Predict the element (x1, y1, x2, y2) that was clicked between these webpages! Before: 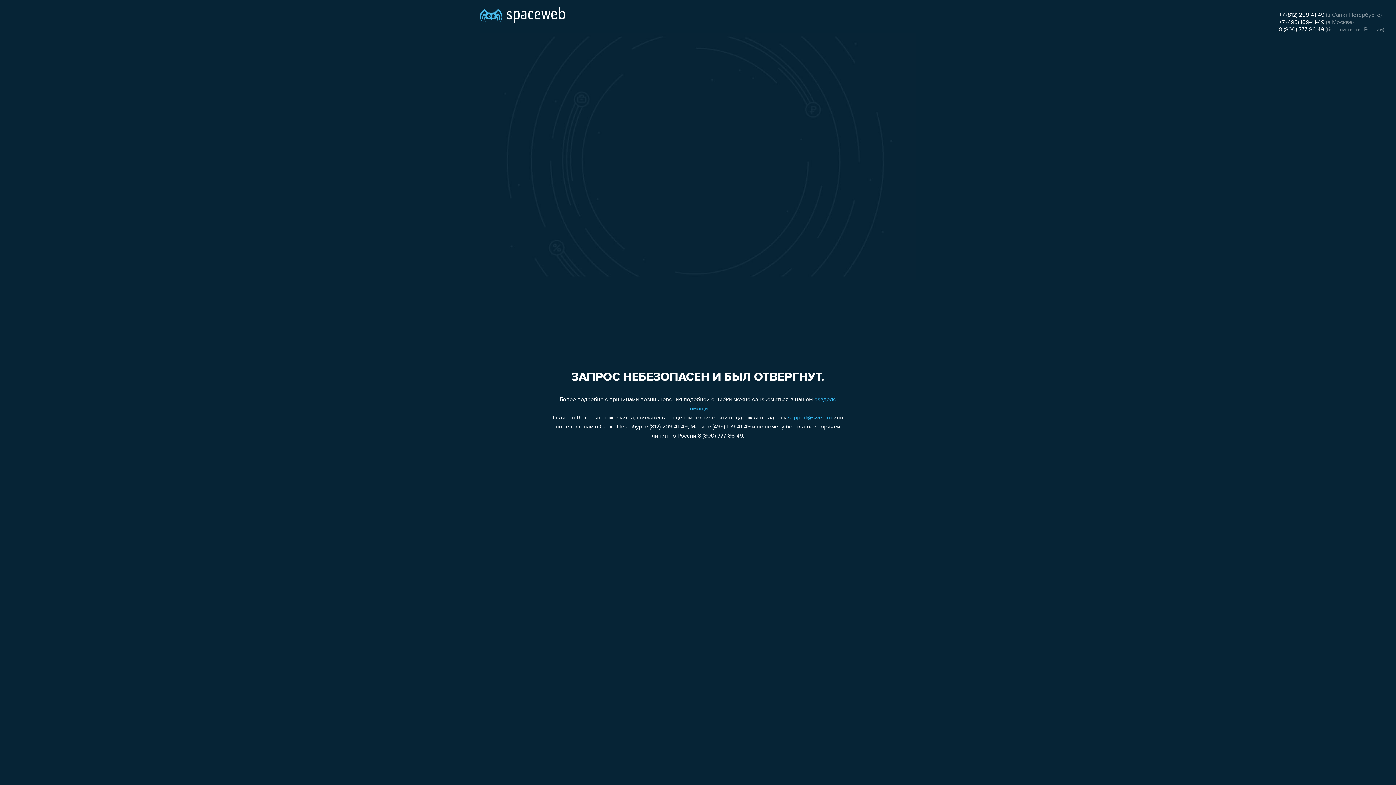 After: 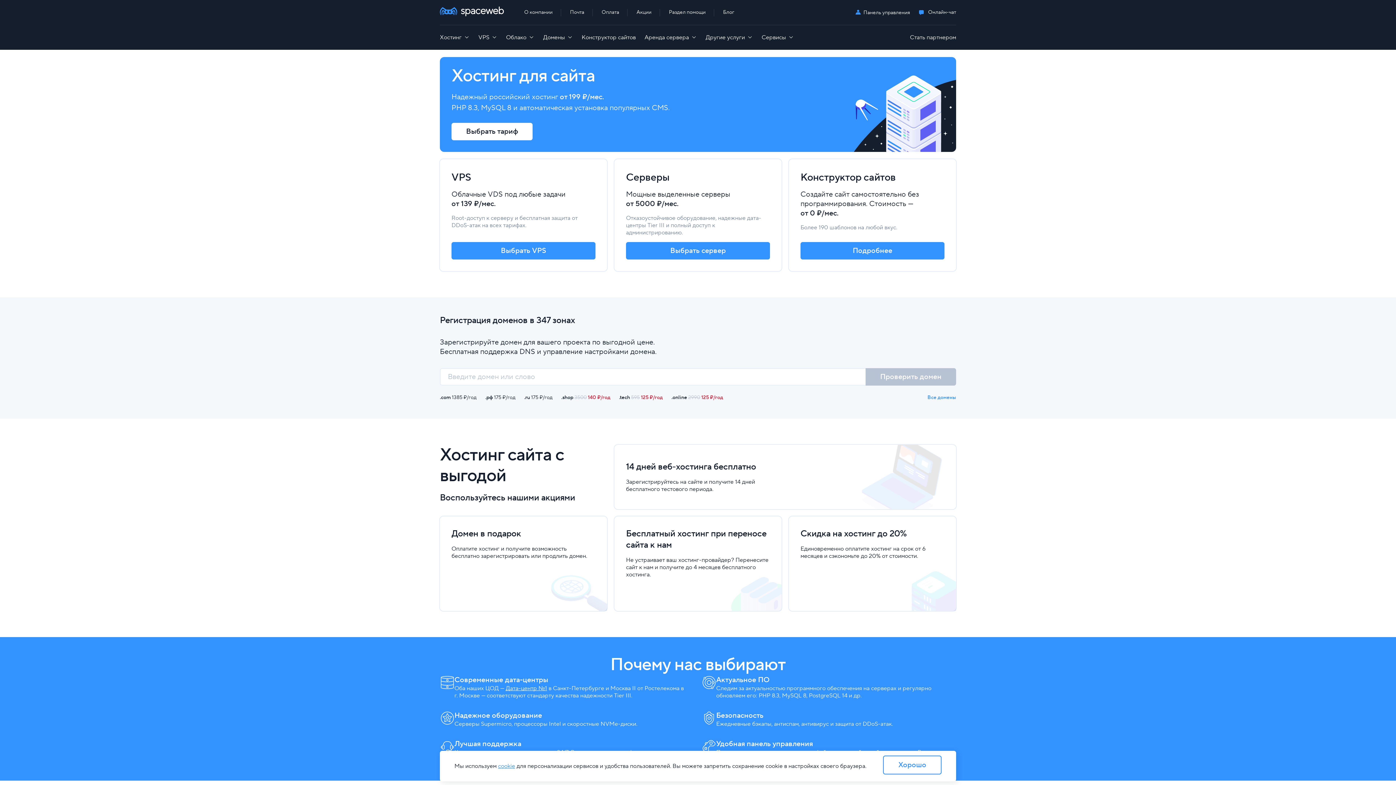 Action: bbox: (480, 0, 565, 25)